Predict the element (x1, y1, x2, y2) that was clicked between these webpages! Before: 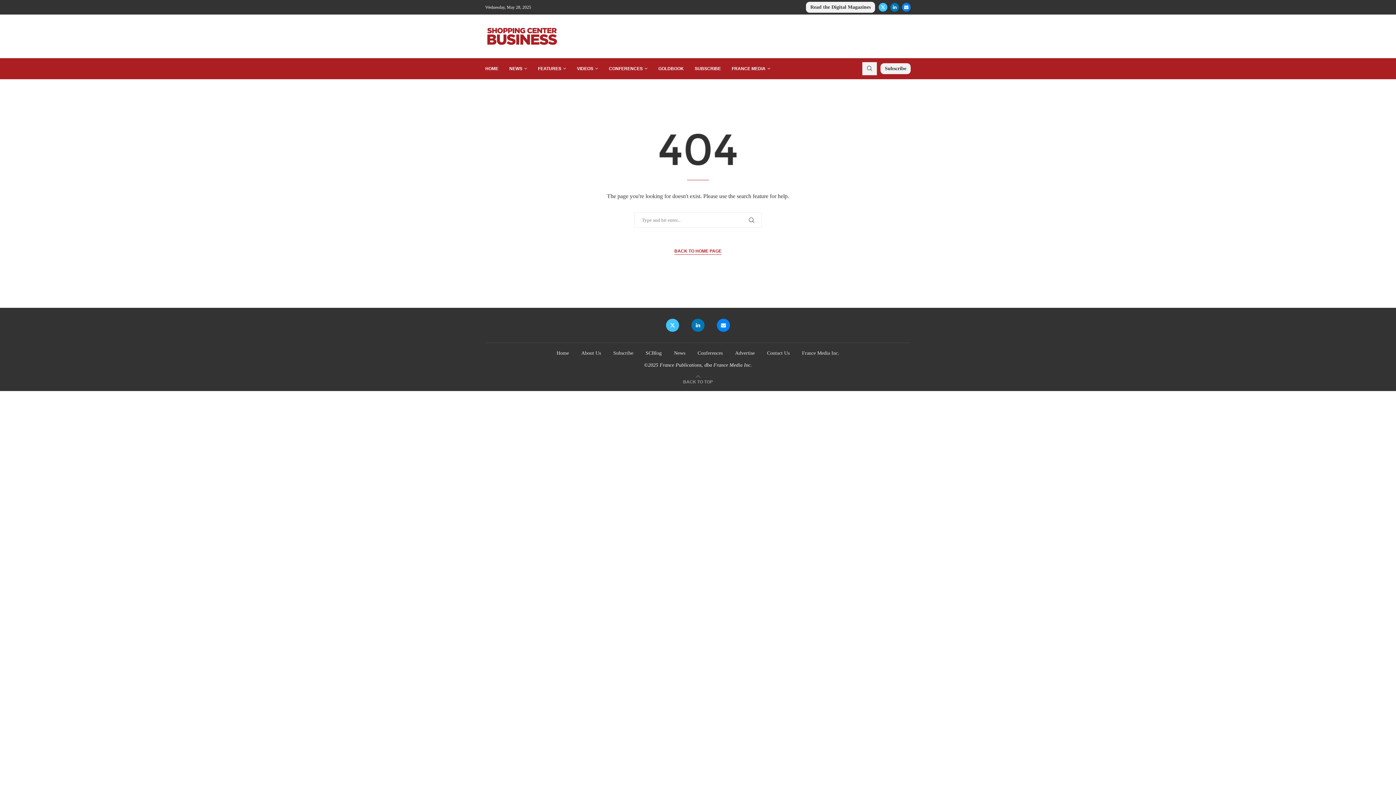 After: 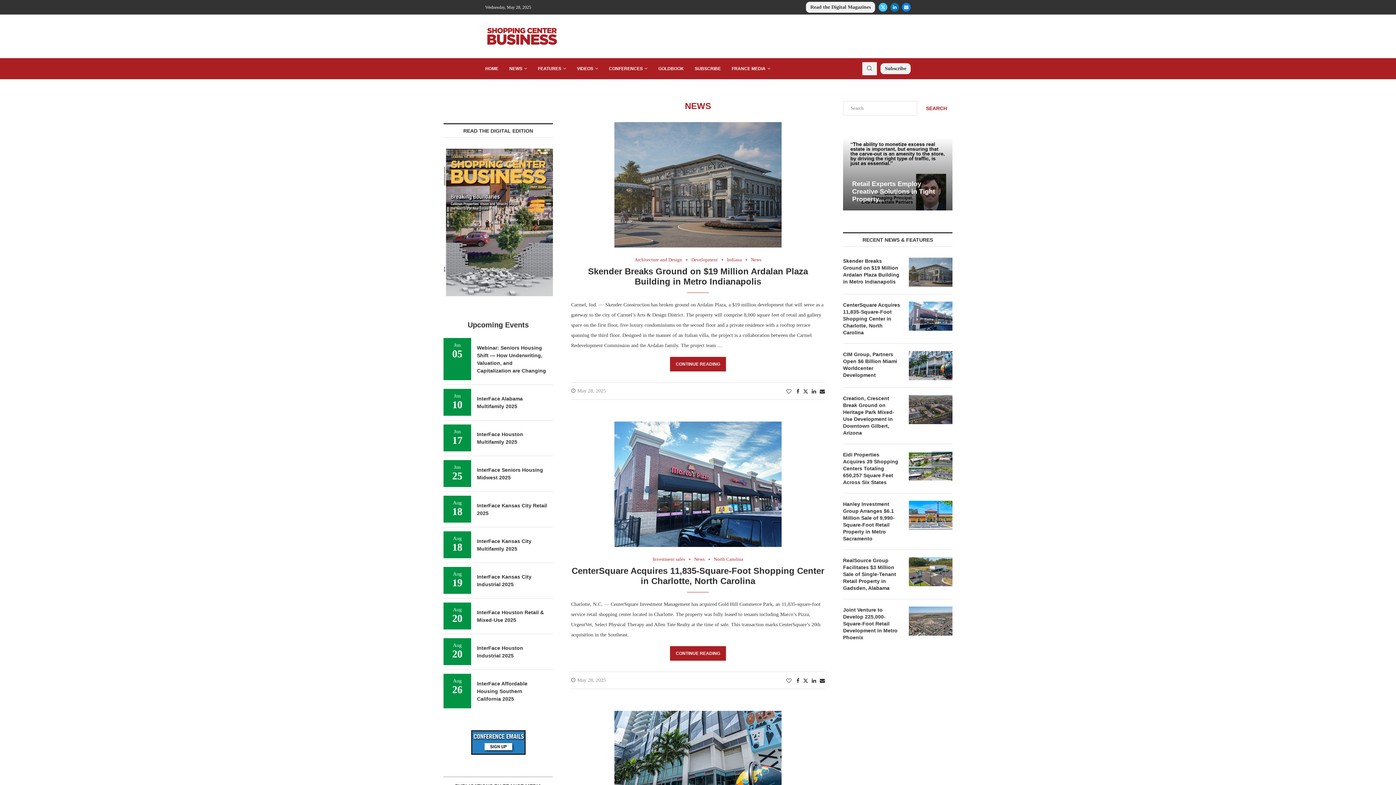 Action: bbox: (674, 350, 685, 356) label: News